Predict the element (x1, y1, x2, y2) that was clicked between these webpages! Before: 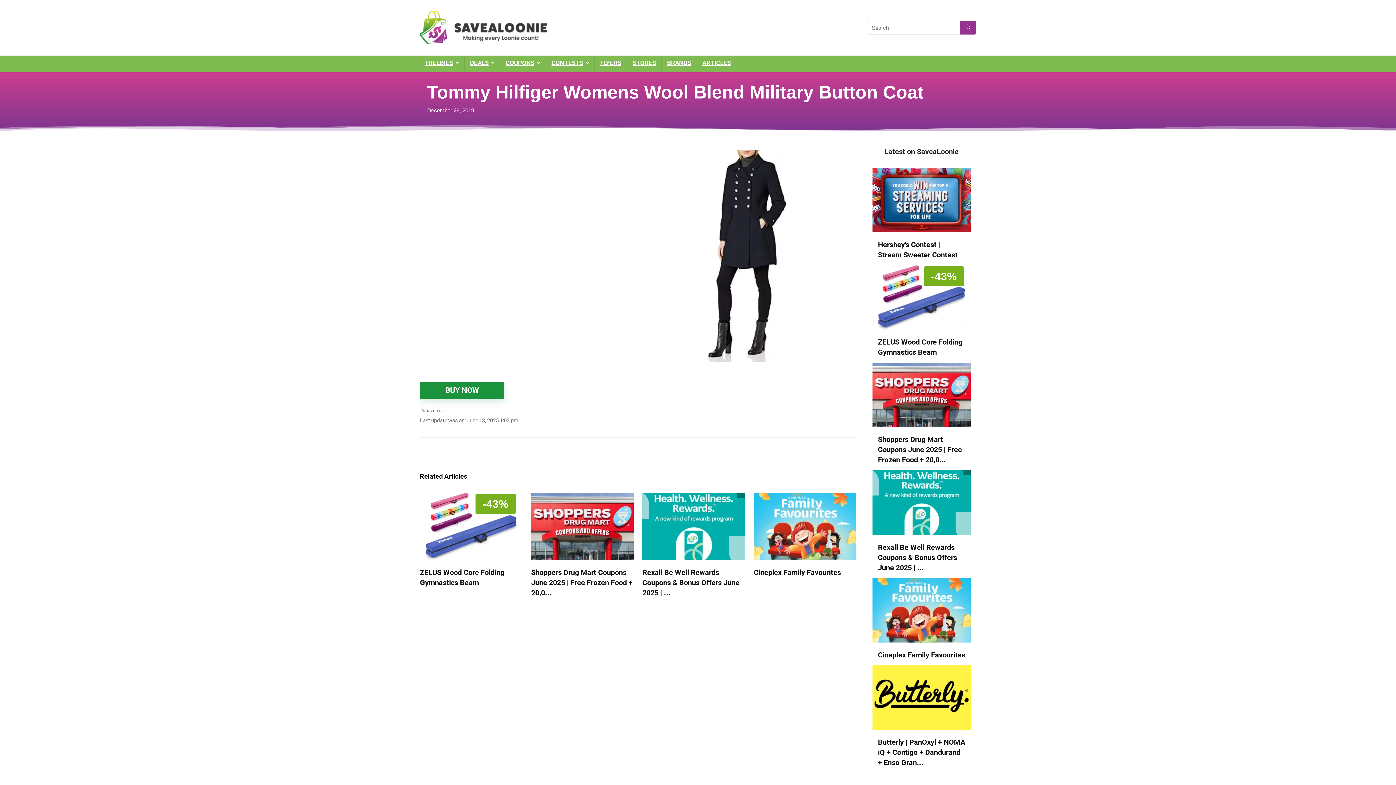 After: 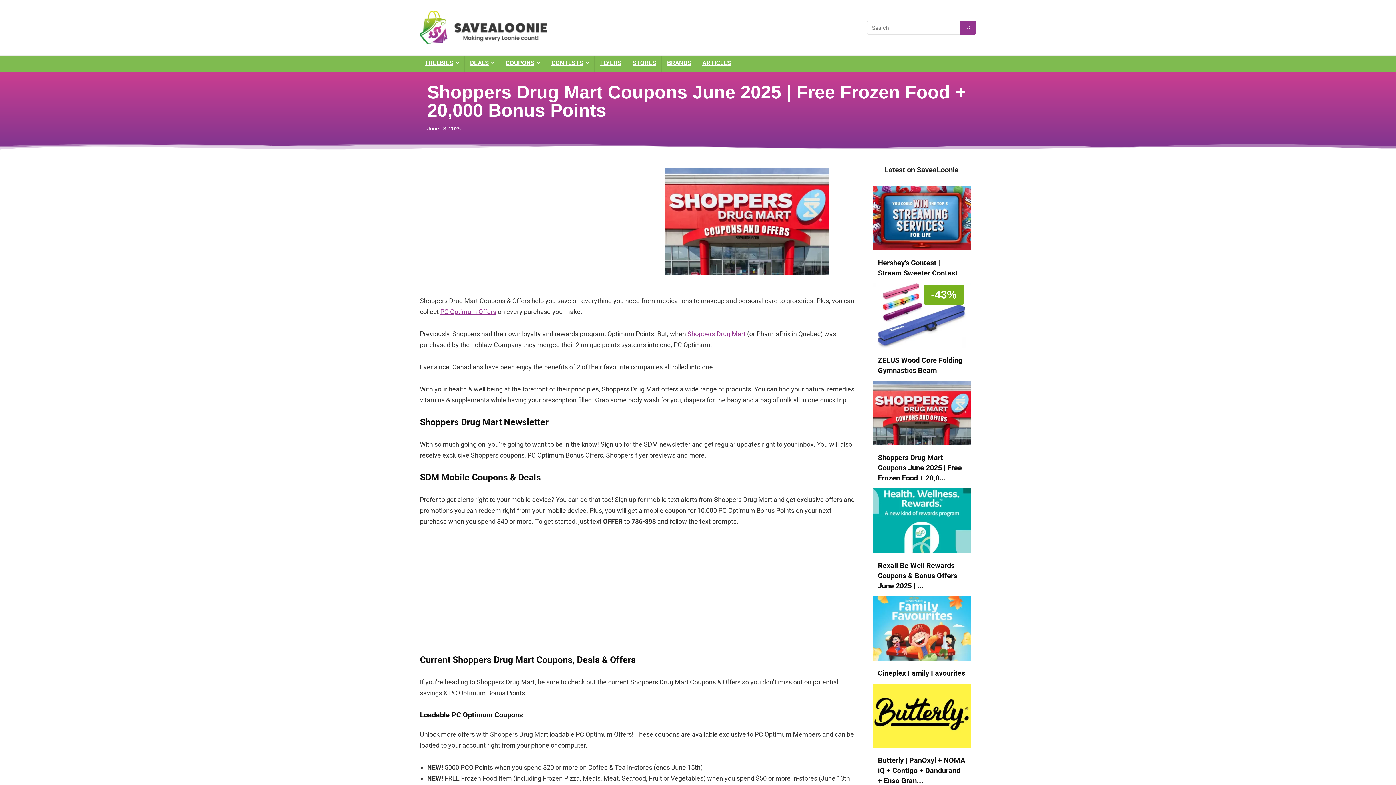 Action: bbox: (872, 364, 970, 371)